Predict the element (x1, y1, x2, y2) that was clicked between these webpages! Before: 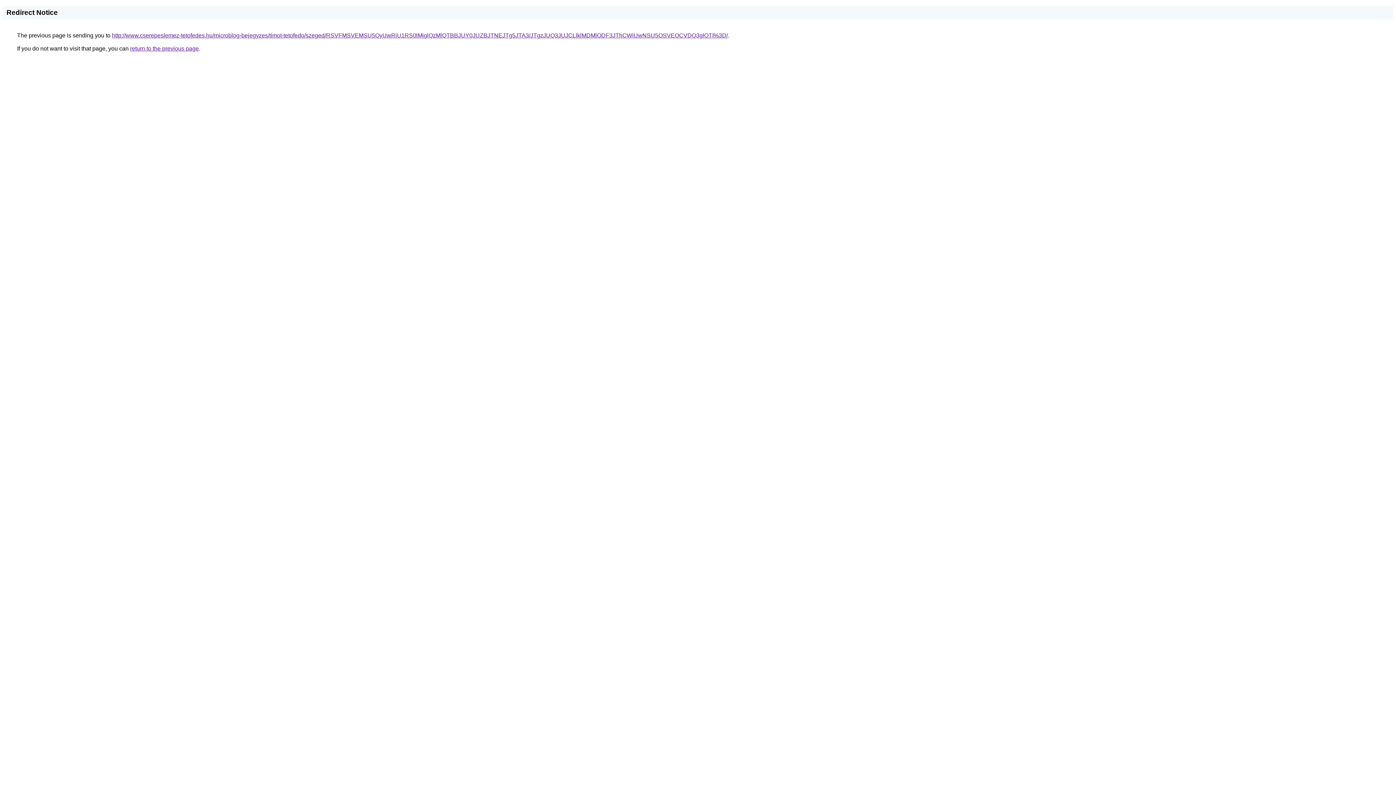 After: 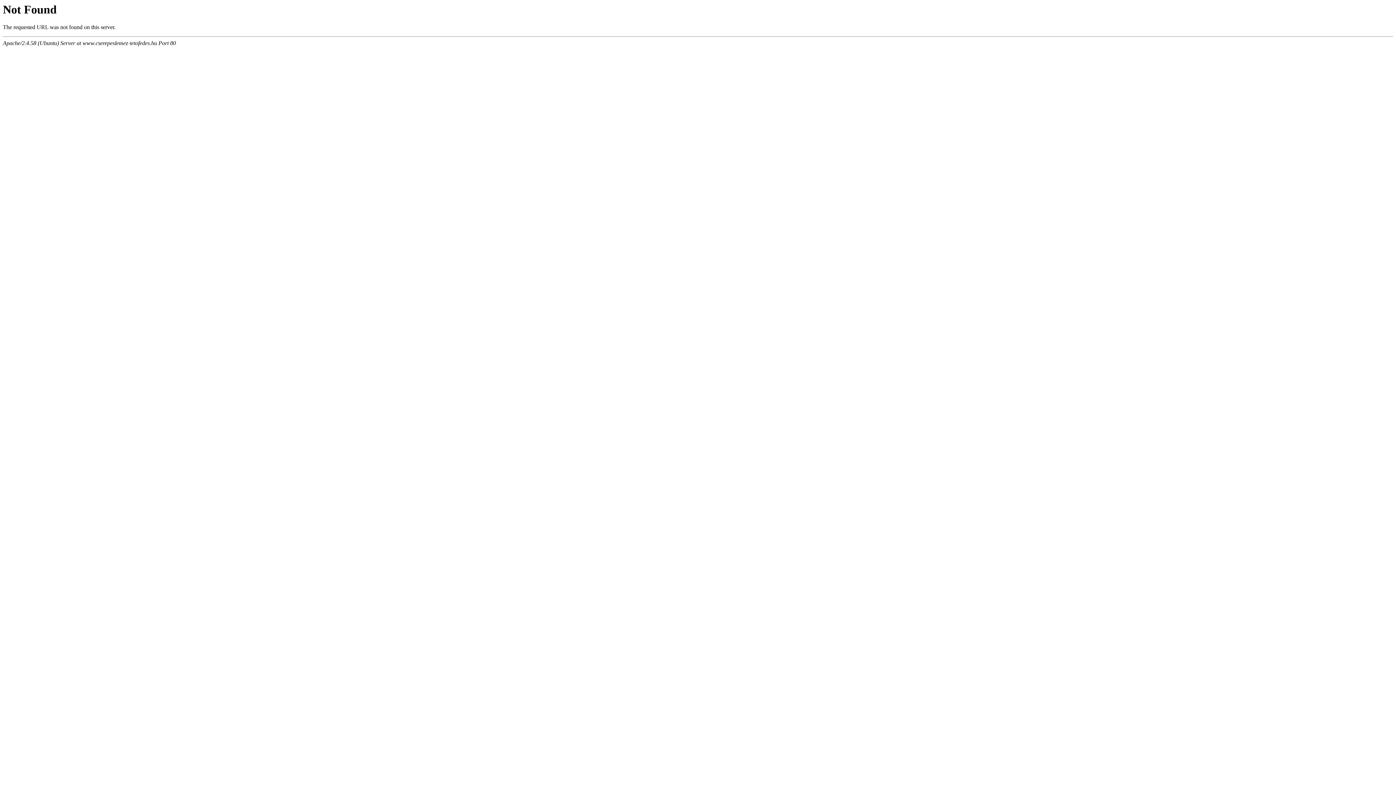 Action: label: http://www.cserepeslemez-tetofedes.hu/microblog-bejegyzes/timot-tetofedo/szeged/RSVFMSVEMSU5QyUwRiU1RS0lMjglQzMlQTBBJUY0JUZBJTNEJTg5JTA3/JTgzJUQ3JUJCLlklMDMlODF3JThCWiUwNSU5OSVEOCVDQ3glOTI%3D/ bbox: (112, 32, 728, 38)